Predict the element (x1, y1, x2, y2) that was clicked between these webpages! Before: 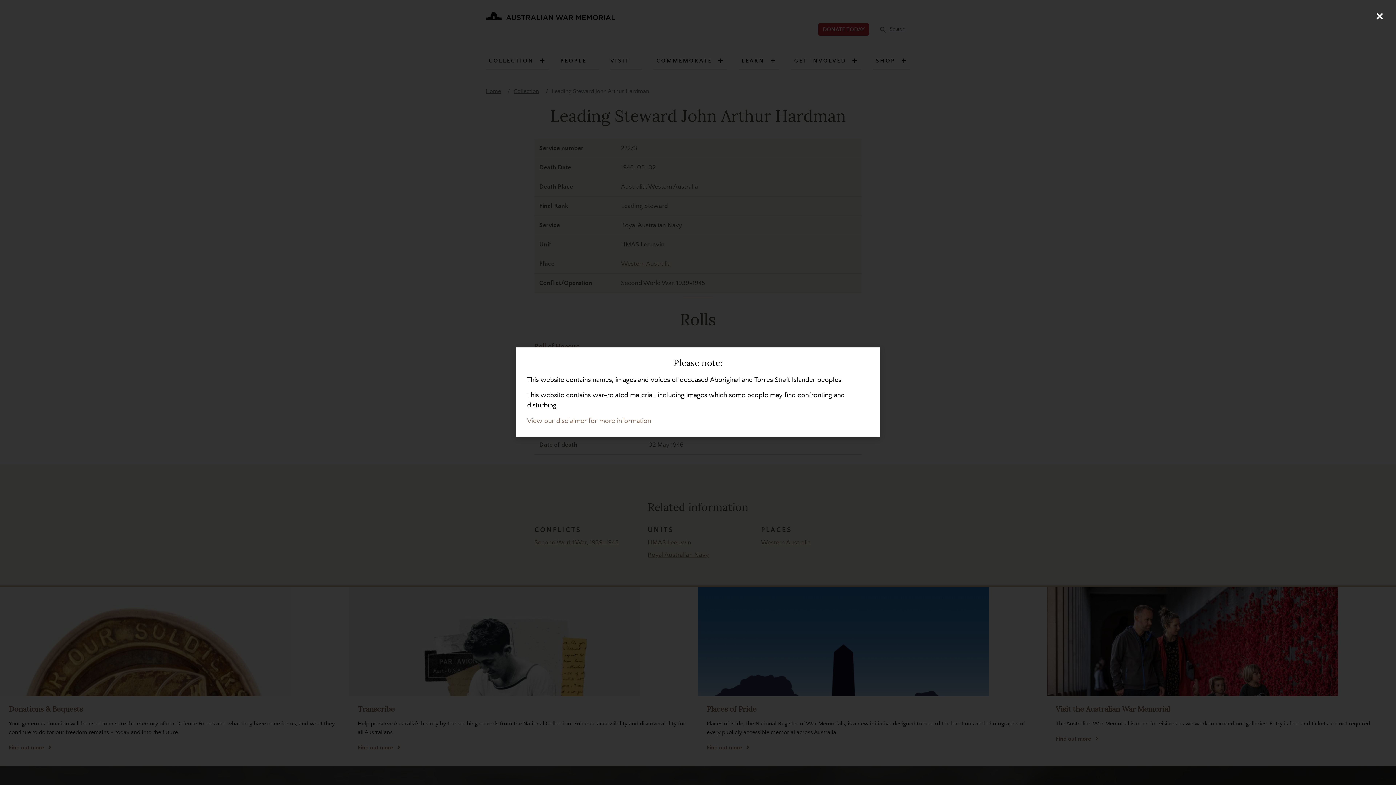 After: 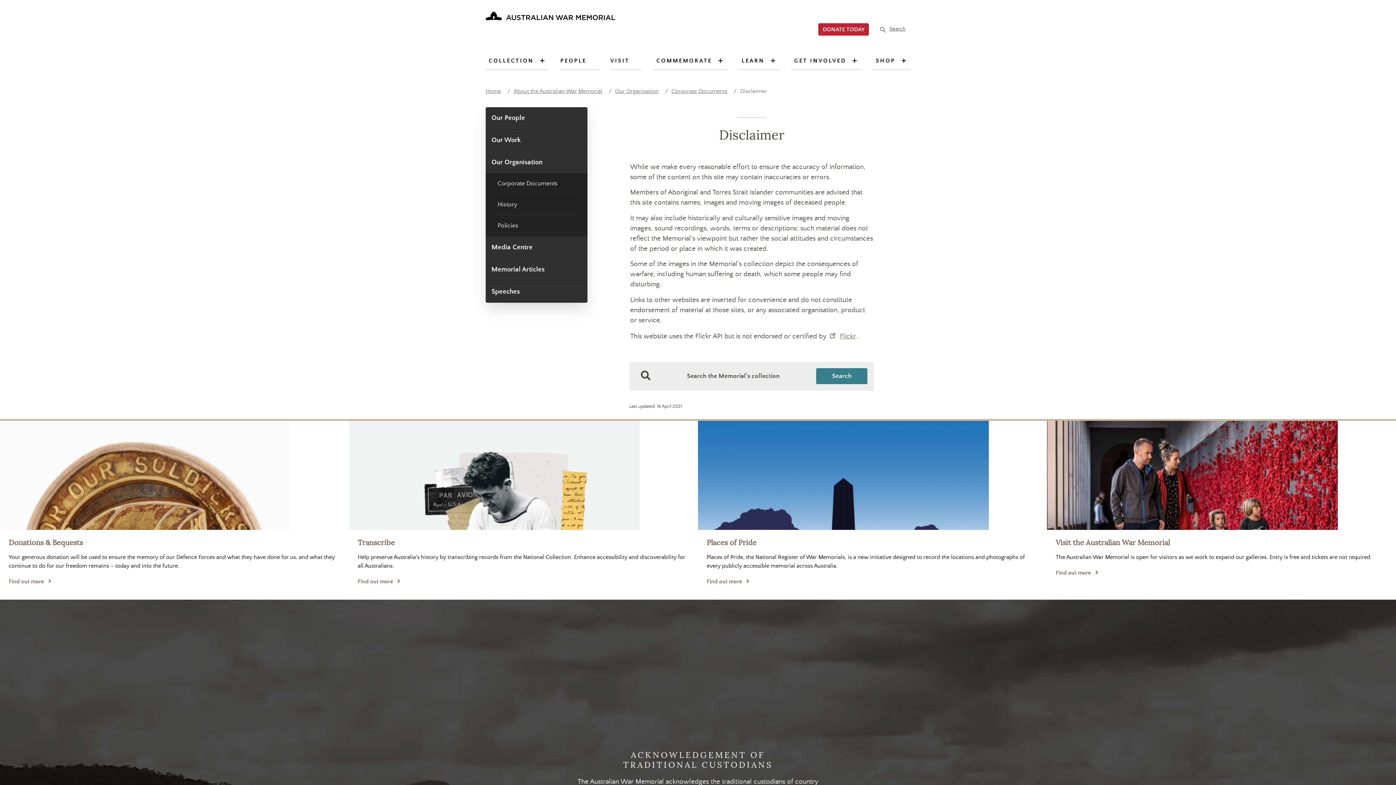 Action: label: View our disclaimer for more information bbox: (527, 417, 651, 425)